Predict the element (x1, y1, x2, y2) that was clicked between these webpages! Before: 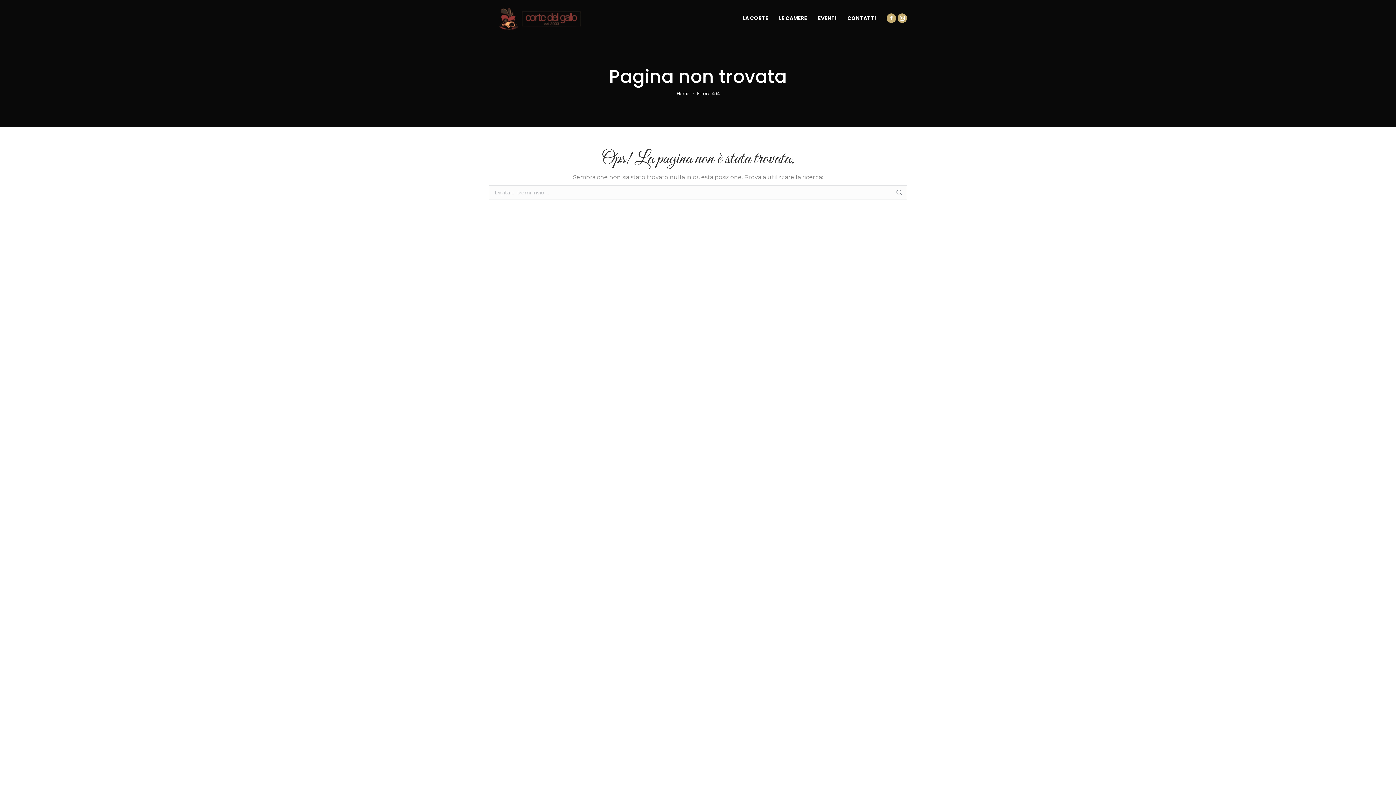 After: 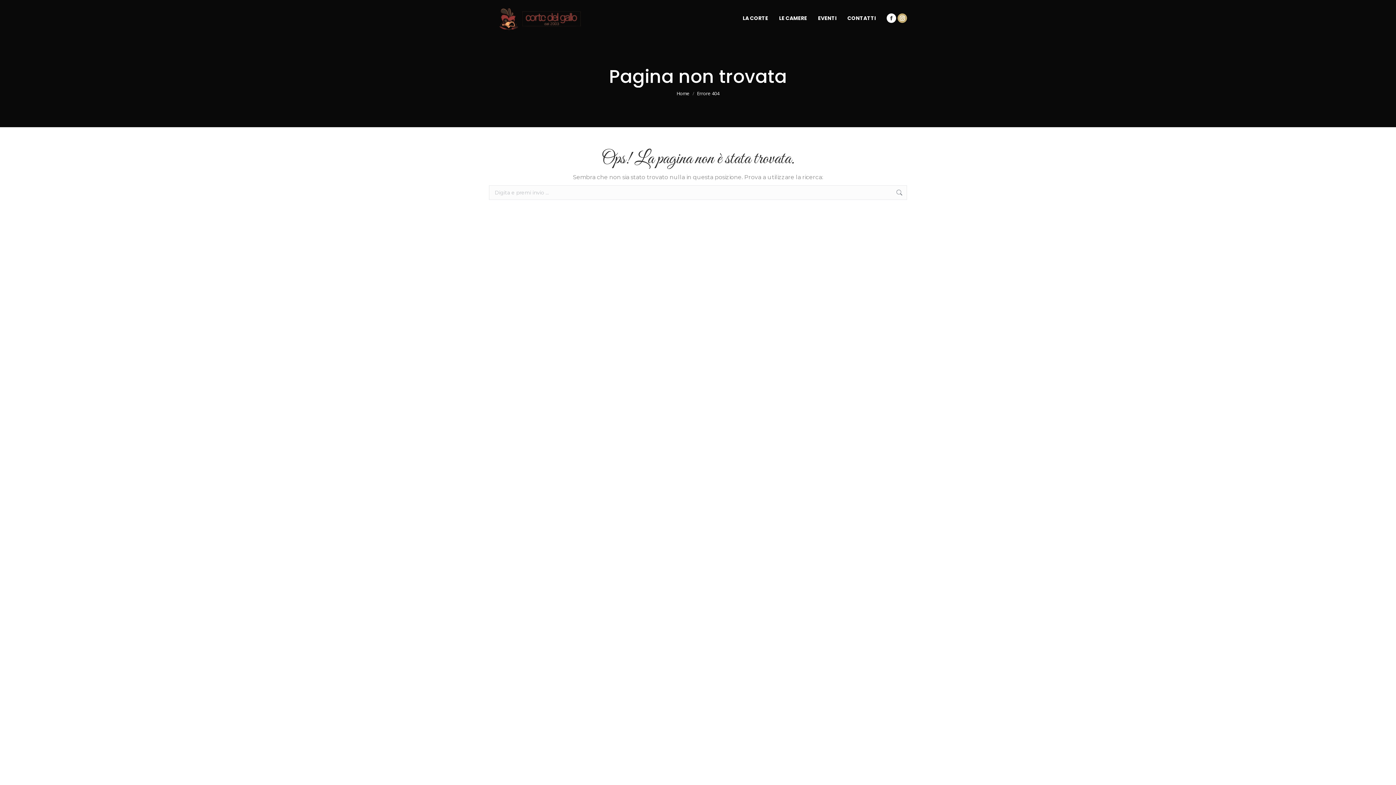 Action: bbox: (886, 13, 896, 22) label: Facebook page opens in new window